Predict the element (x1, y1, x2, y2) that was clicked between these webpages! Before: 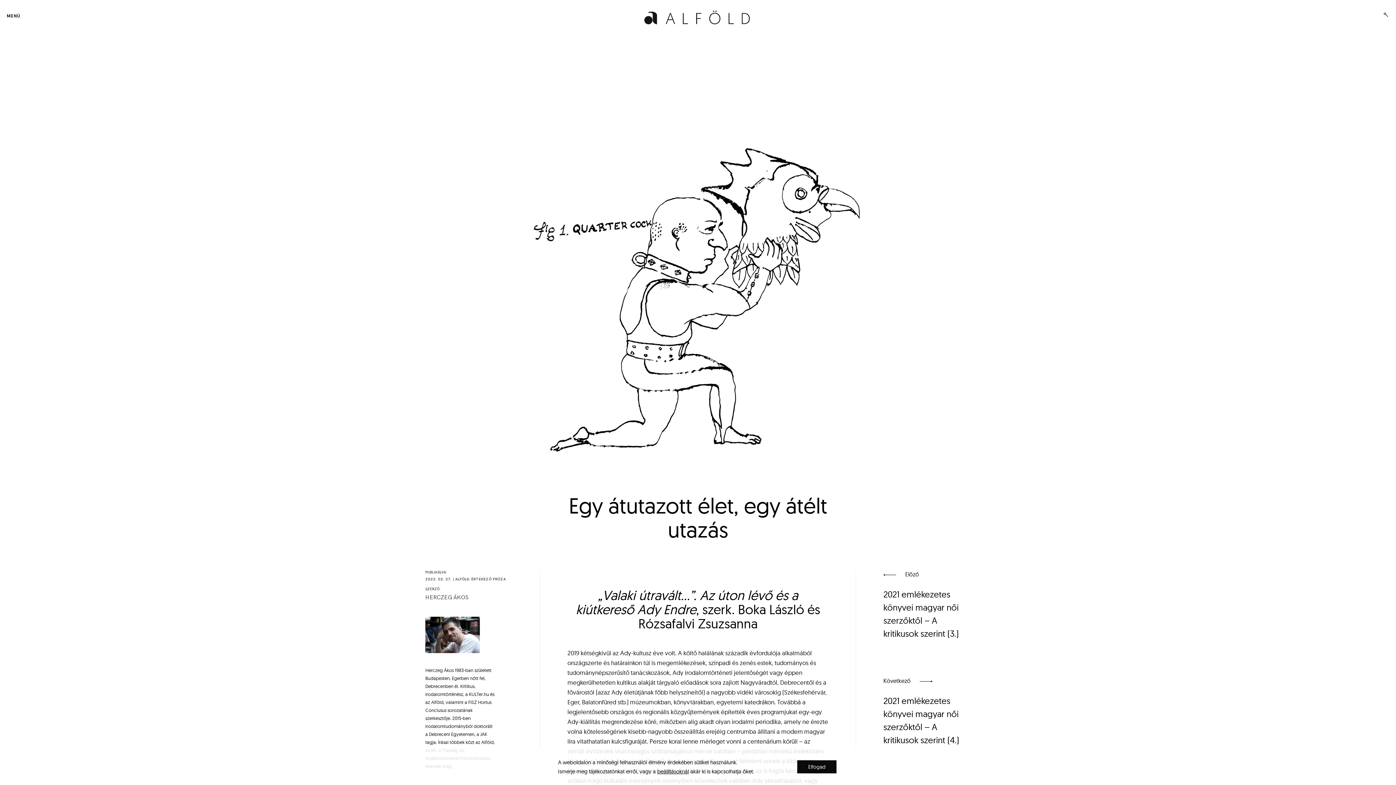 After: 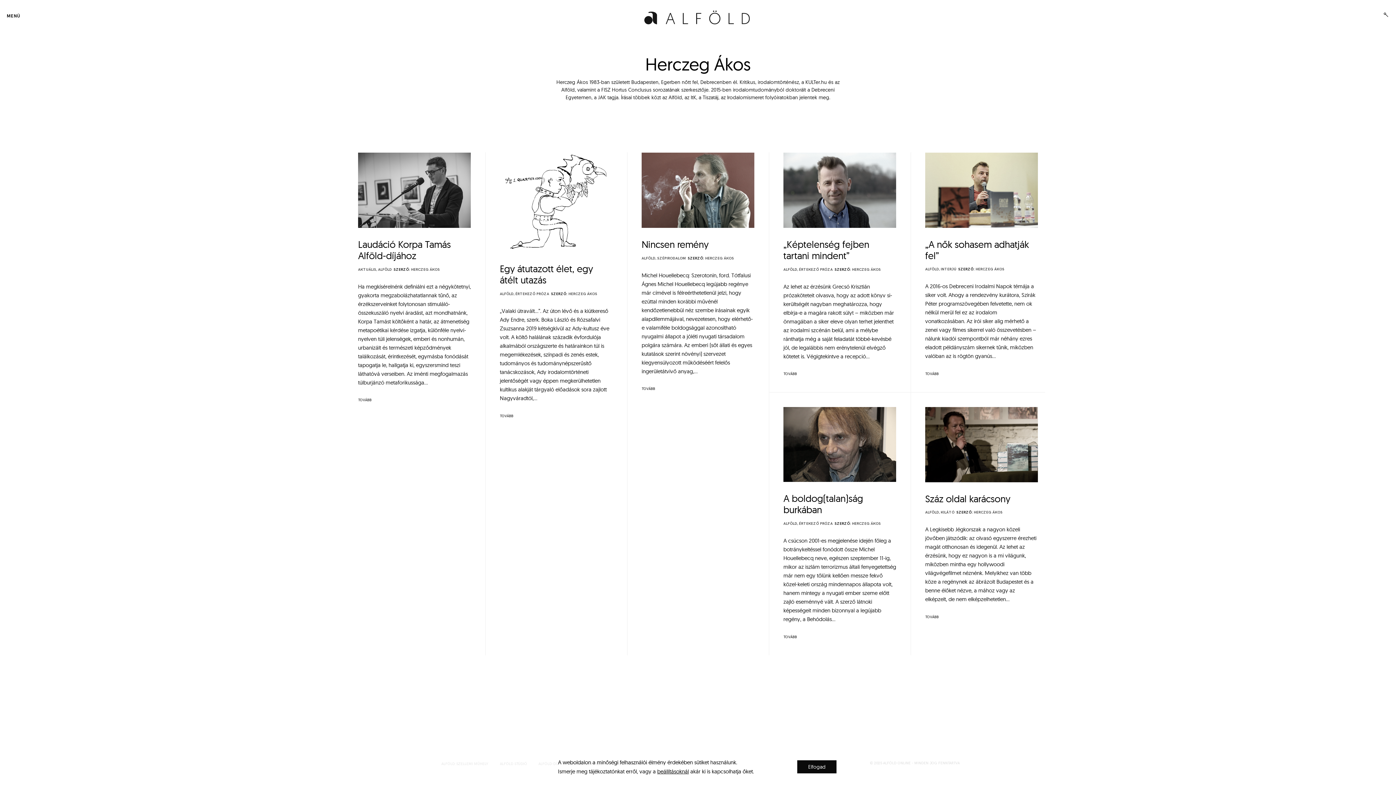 Action: label: HERCZEG ÁKOS bbox: (425, 594, 468, 601)